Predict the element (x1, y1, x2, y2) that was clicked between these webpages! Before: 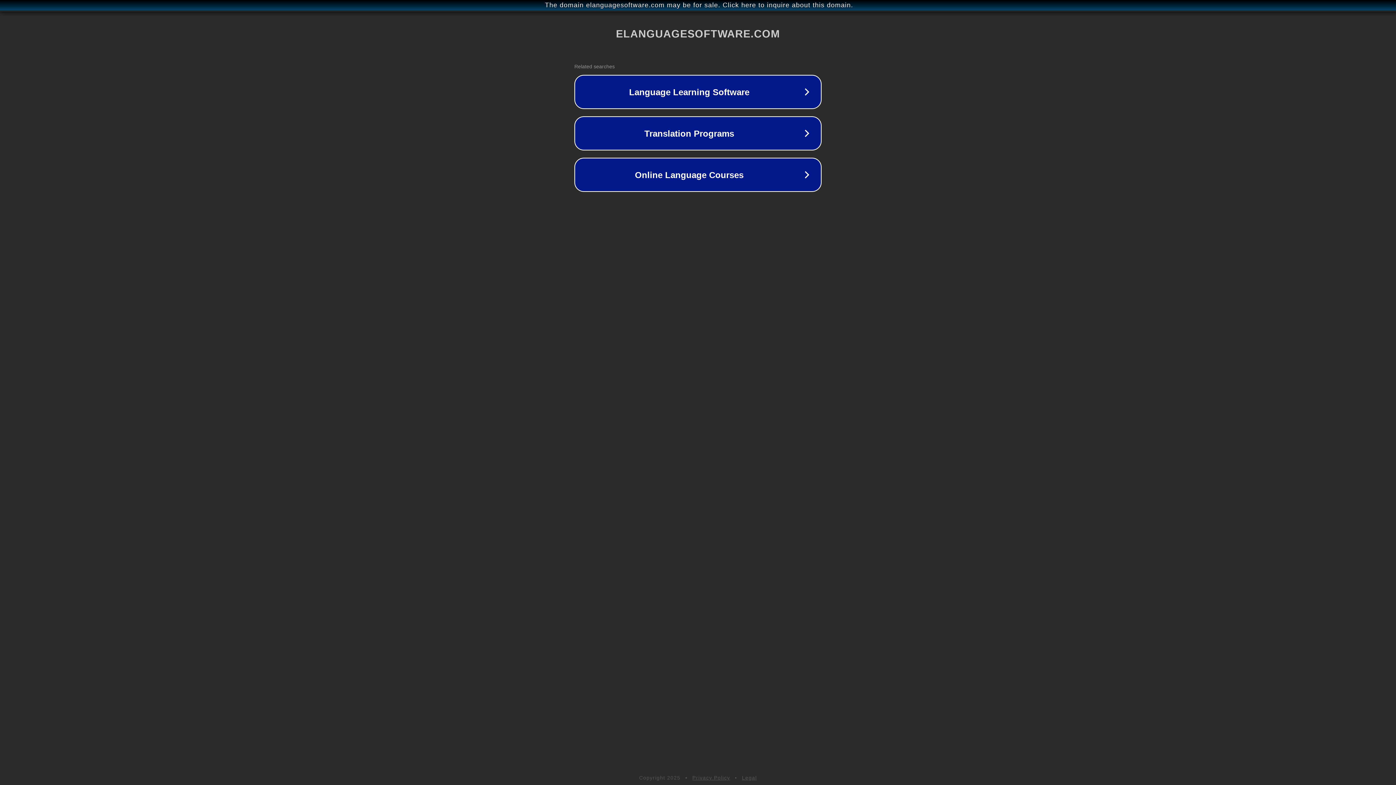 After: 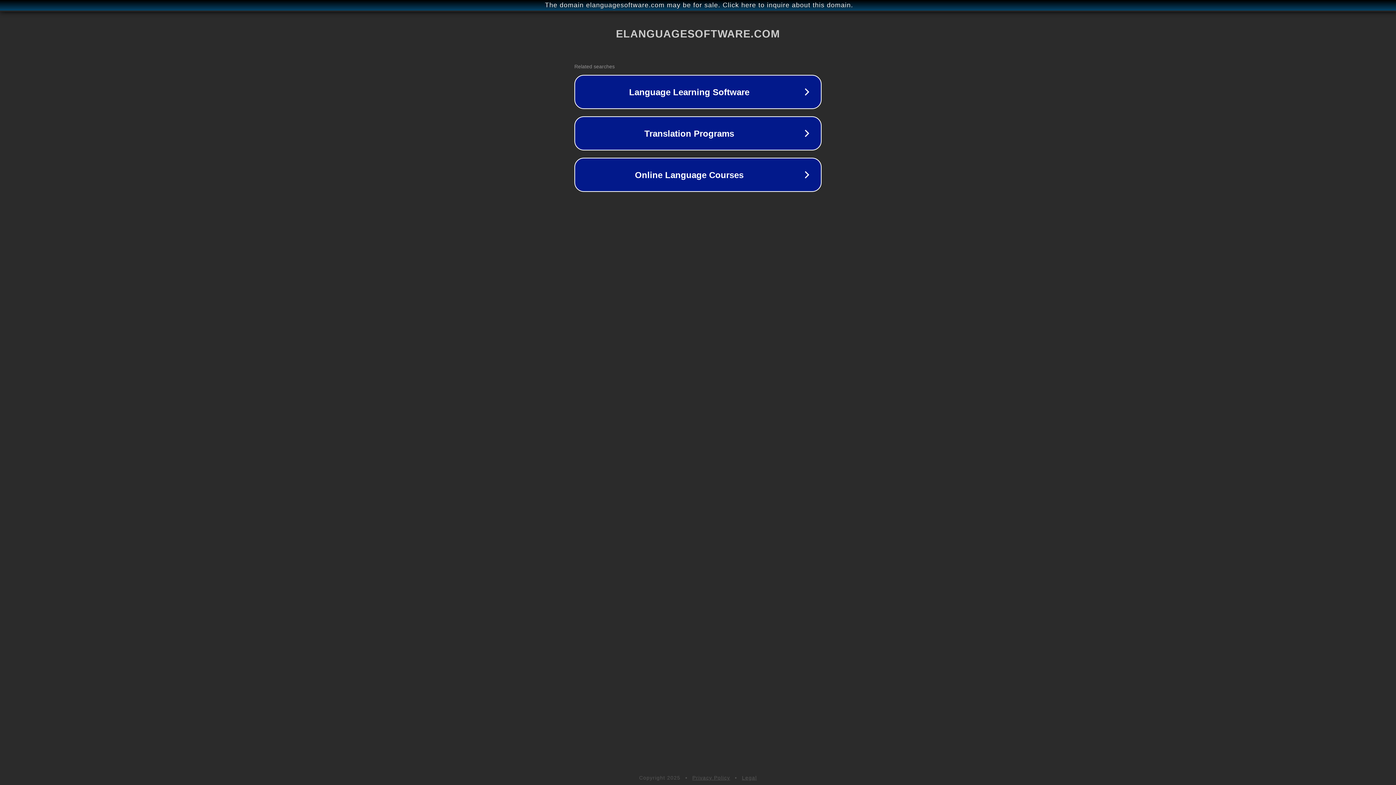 Action: bbox: (692, 775, 730, 781) label: Privacy Policy